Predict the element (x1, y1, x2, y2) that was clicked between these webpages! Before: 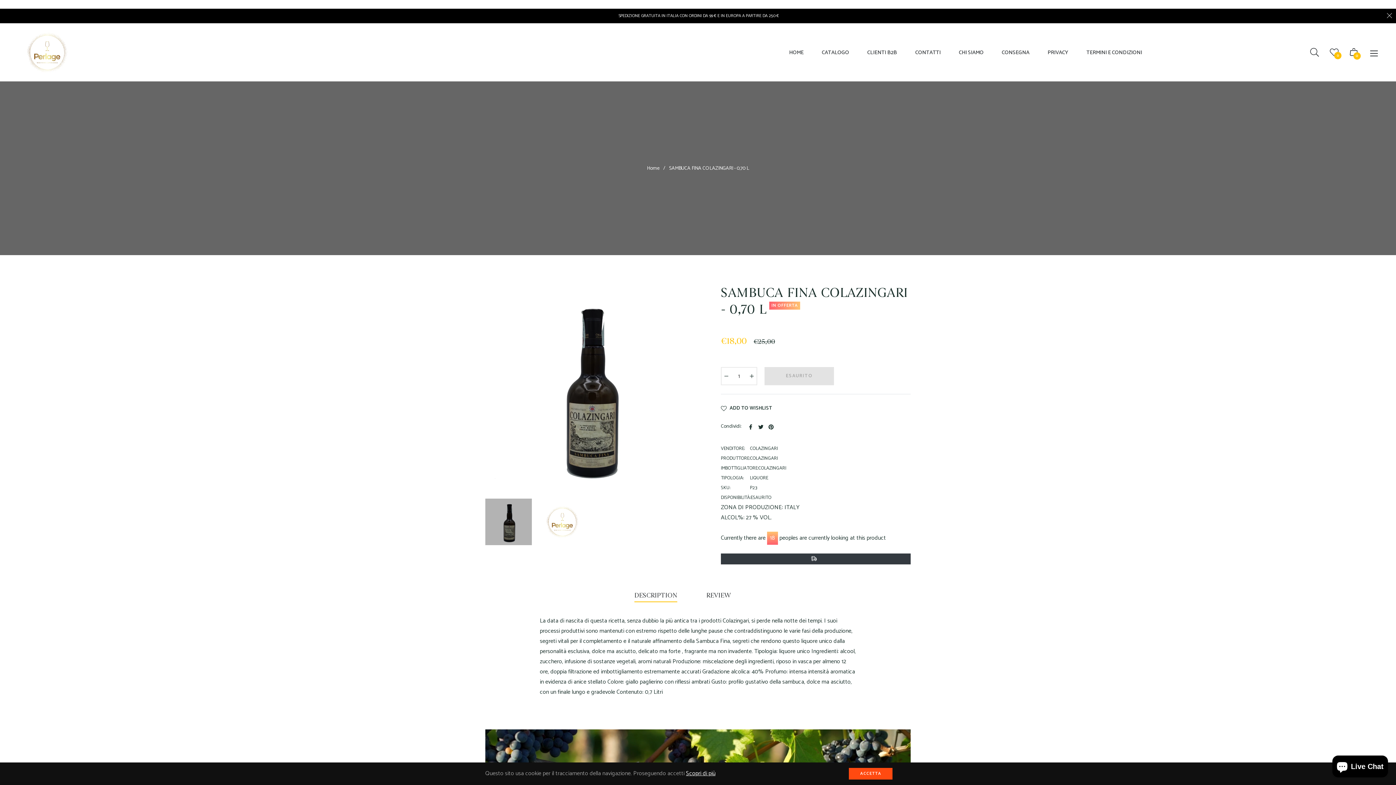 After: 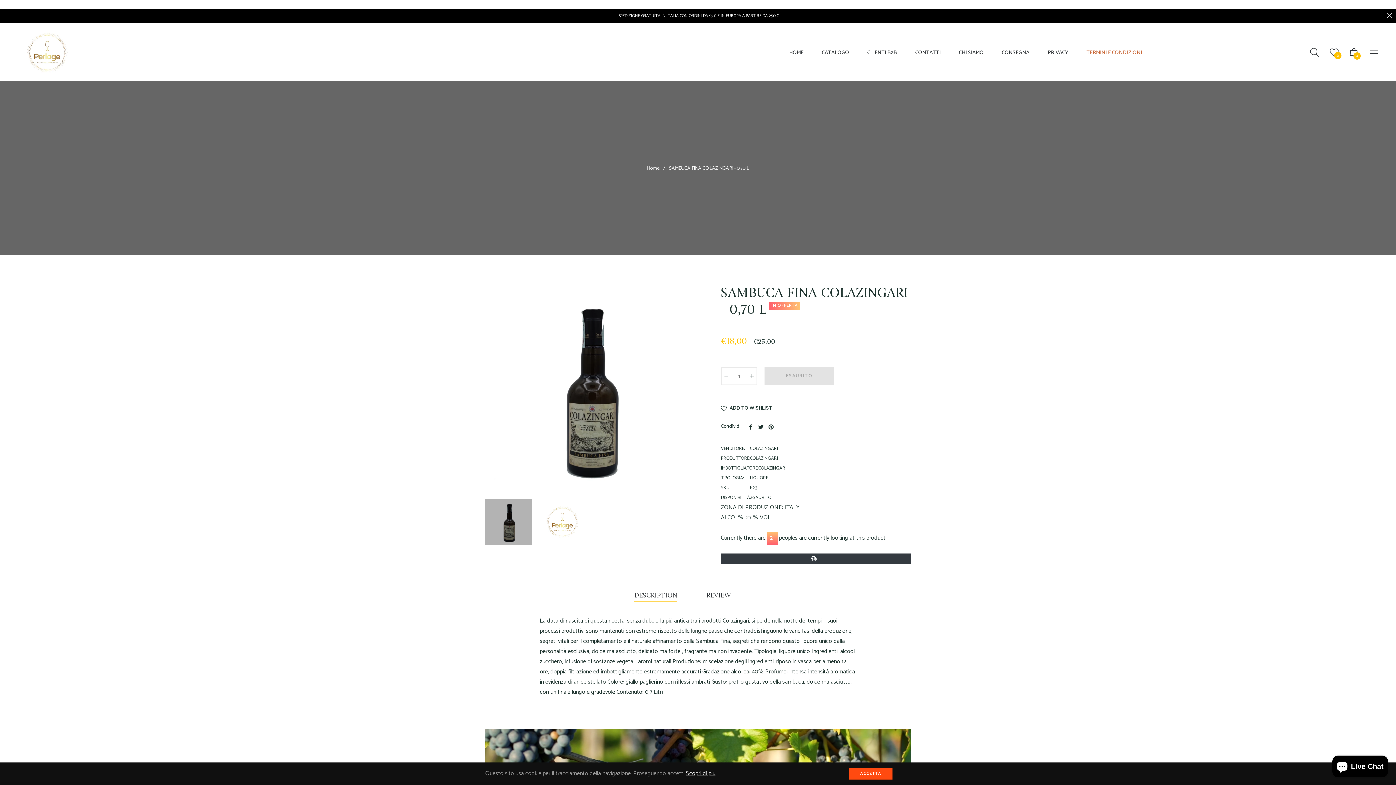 Action: label: TERMINI E CONDIZIONI bbox: (1077, 33, 1151, 71)